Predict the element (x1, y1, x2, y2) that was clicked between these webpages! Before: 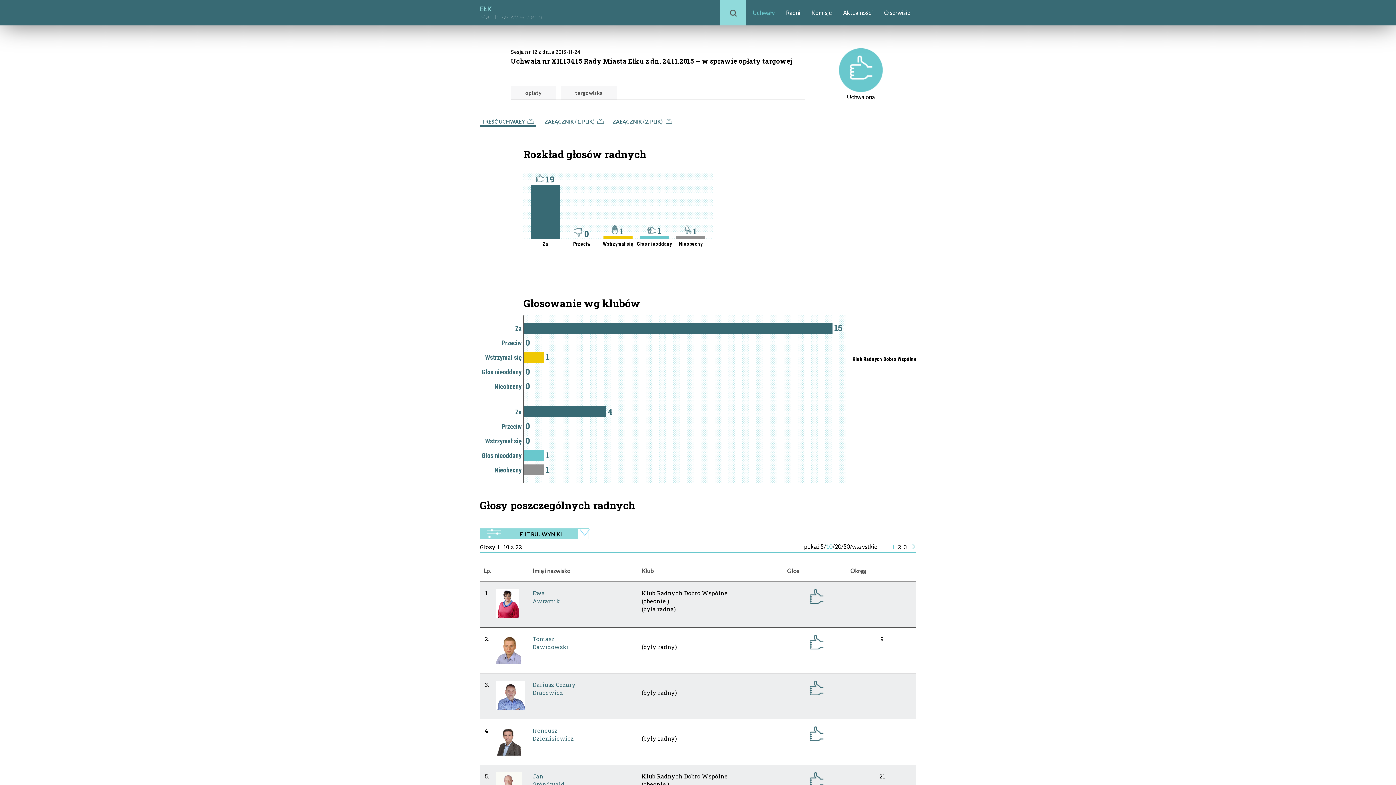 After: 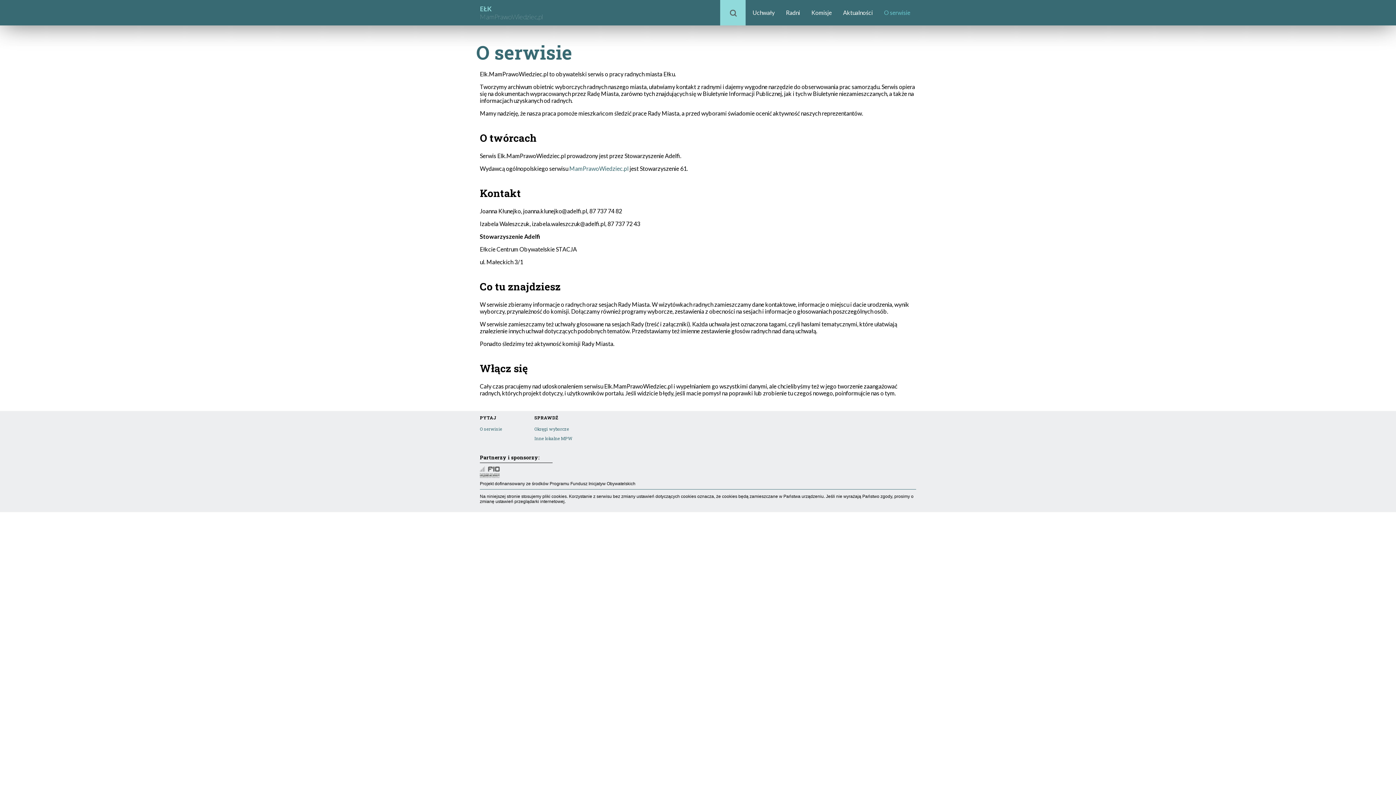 Action: bbox: (878, 5, 916, 19) label: O serwisie